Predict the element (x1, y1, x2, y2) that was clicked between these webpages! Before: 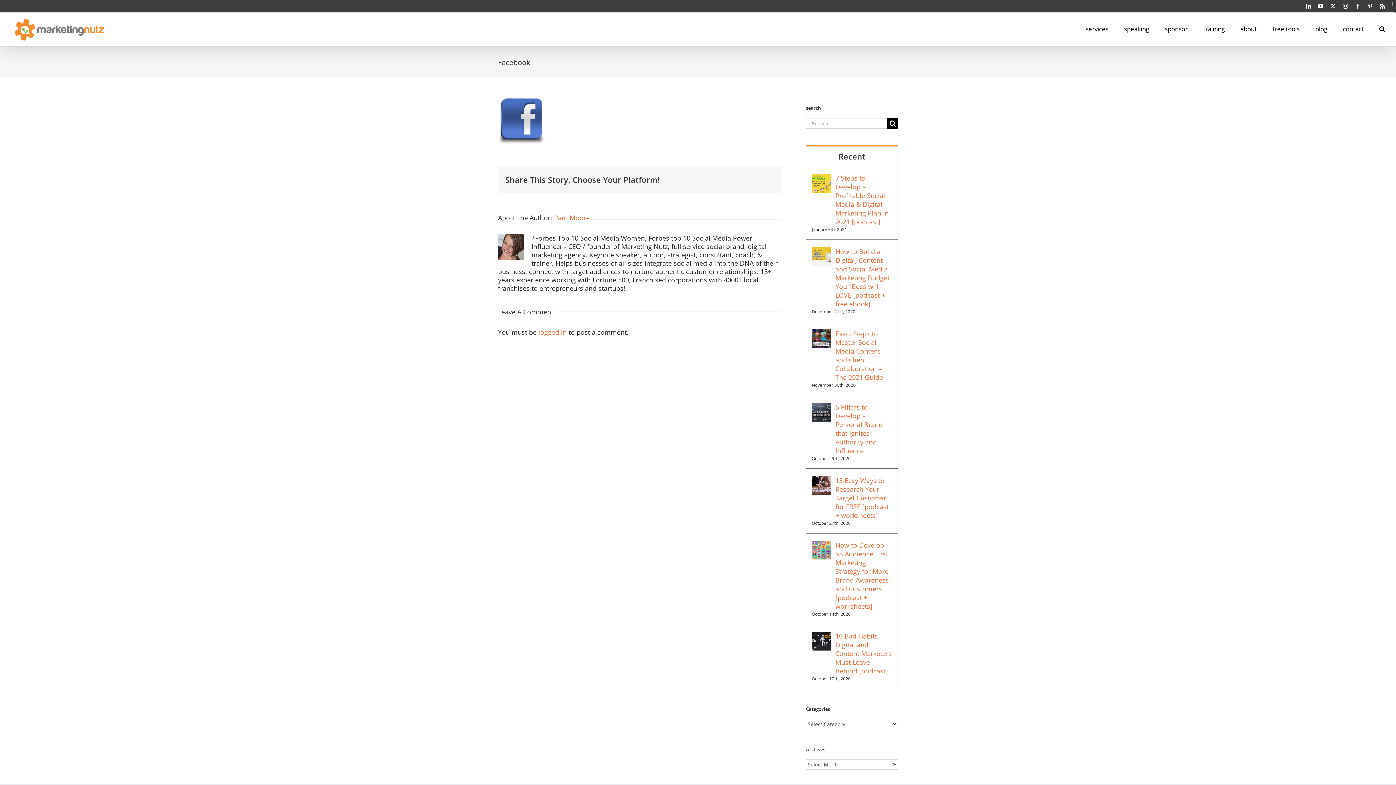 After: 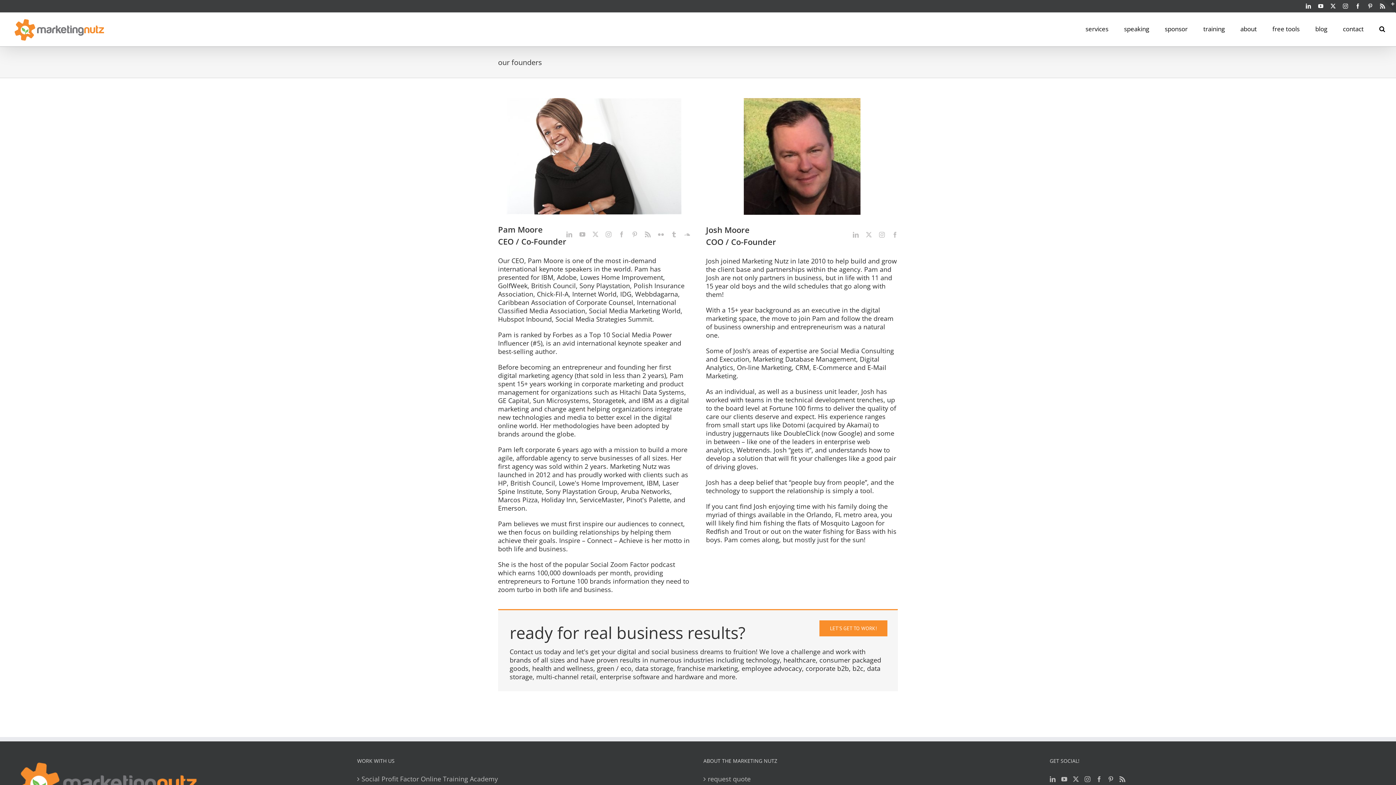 Action: bbox: (1240, 12, 1257, 44) label: about